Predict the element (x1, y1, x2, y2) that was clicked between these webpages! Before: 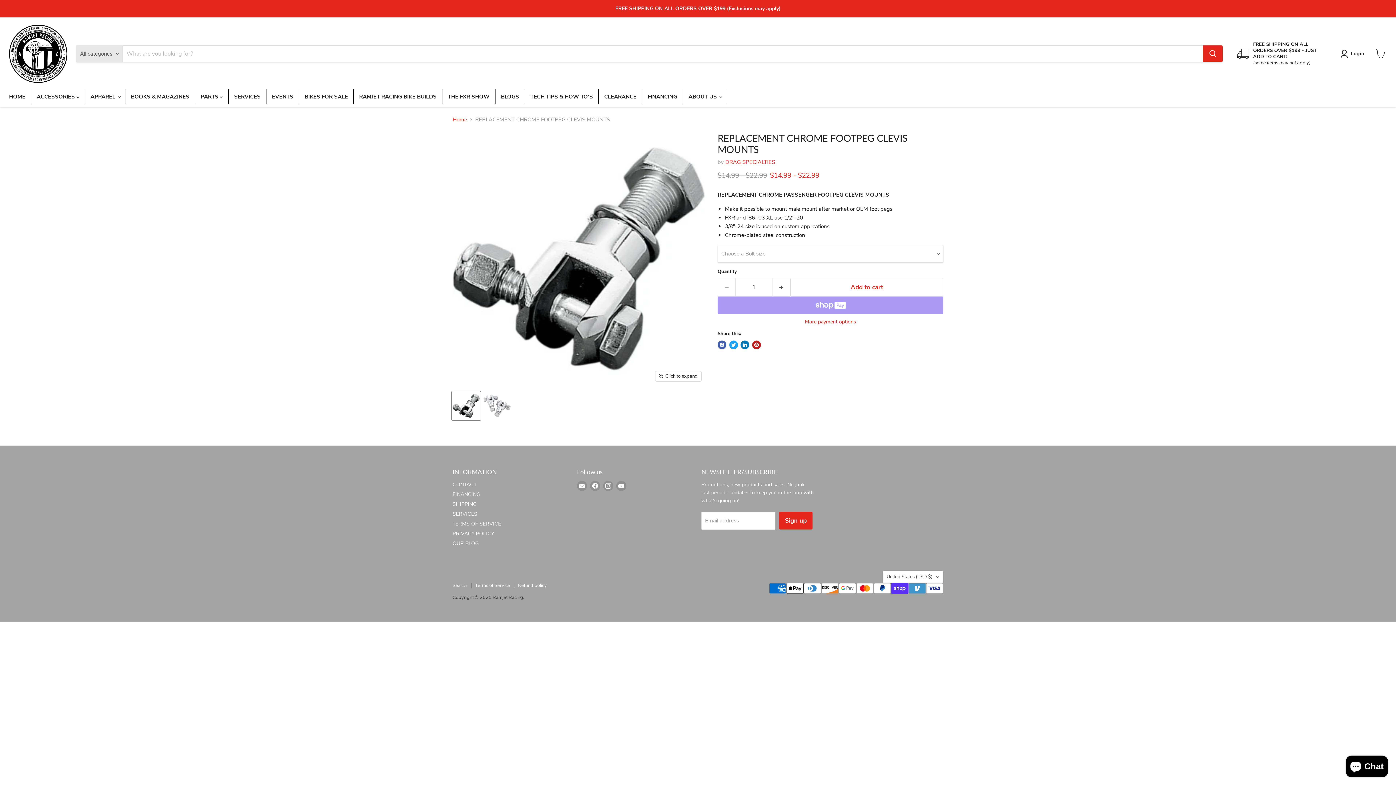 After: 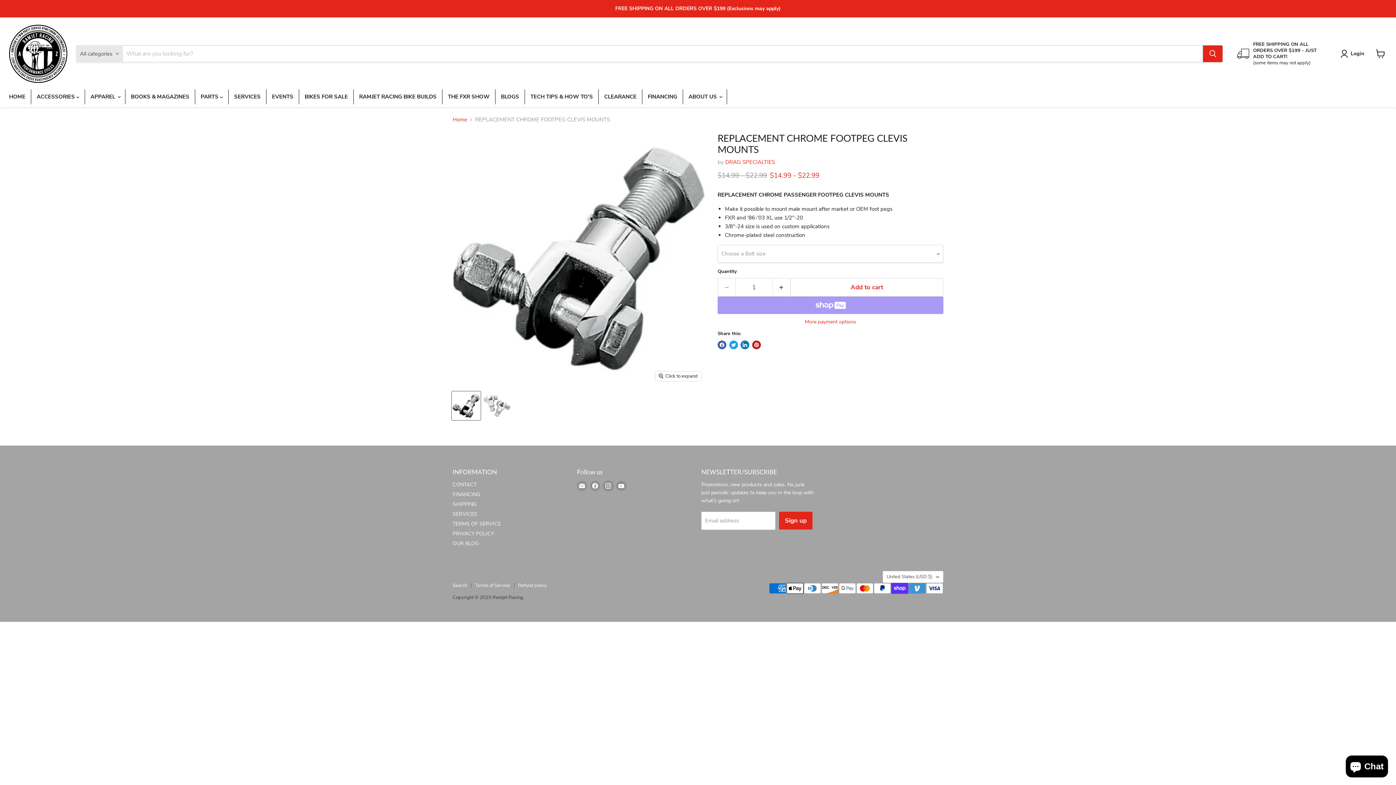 Action: bbox: (603, 481, 613, 491) label: Find us on Instagram